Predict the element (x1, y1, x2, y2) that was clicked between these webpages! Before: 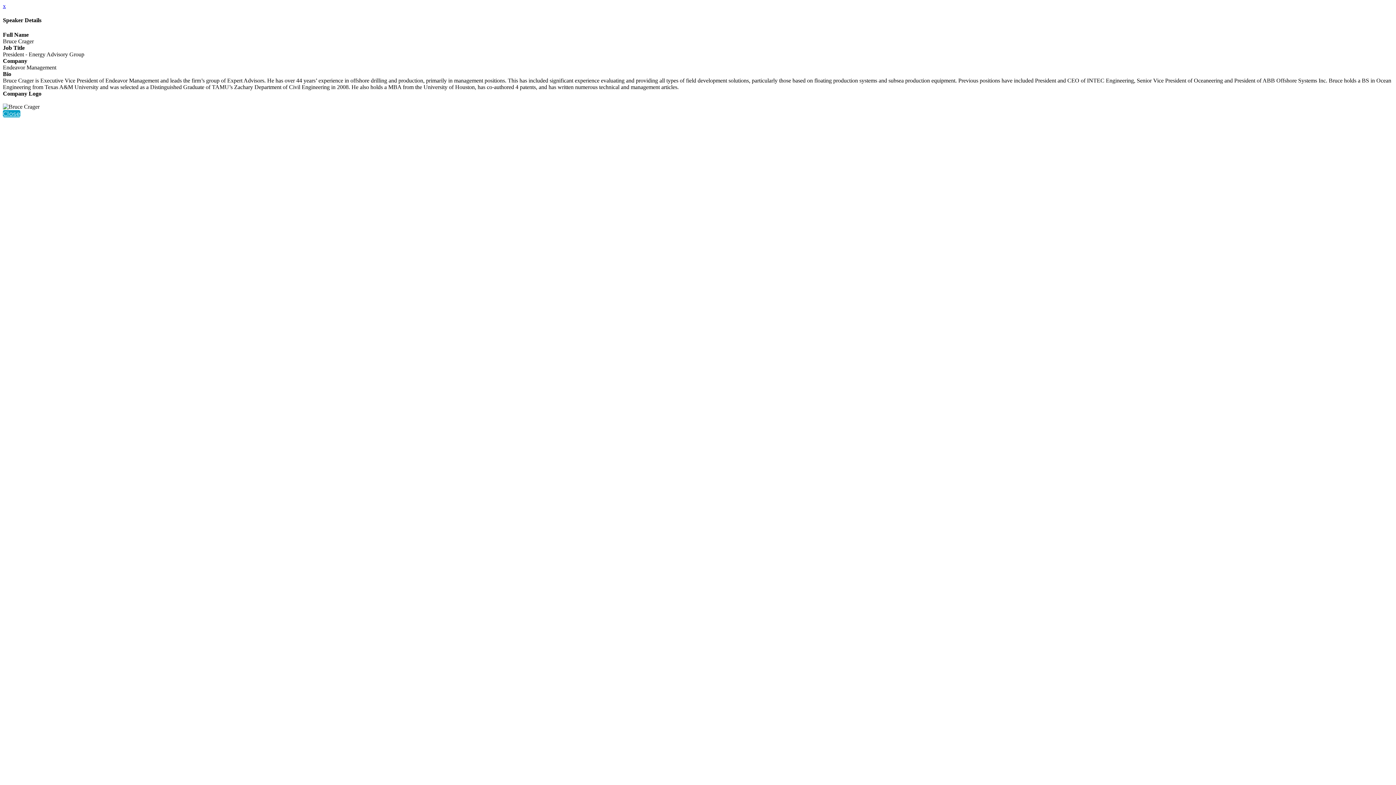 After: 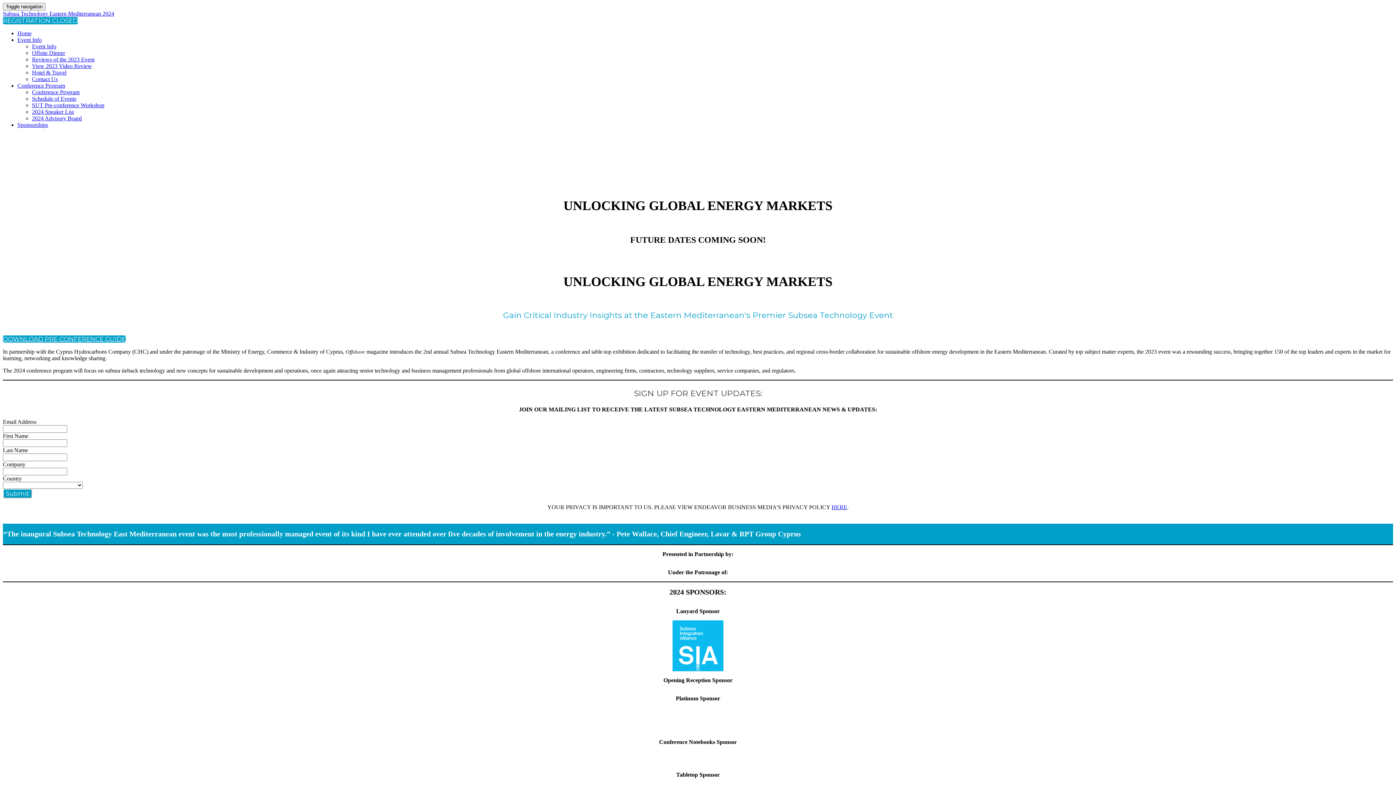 Action: bbox: (2, 110, 20, 117) label: Close